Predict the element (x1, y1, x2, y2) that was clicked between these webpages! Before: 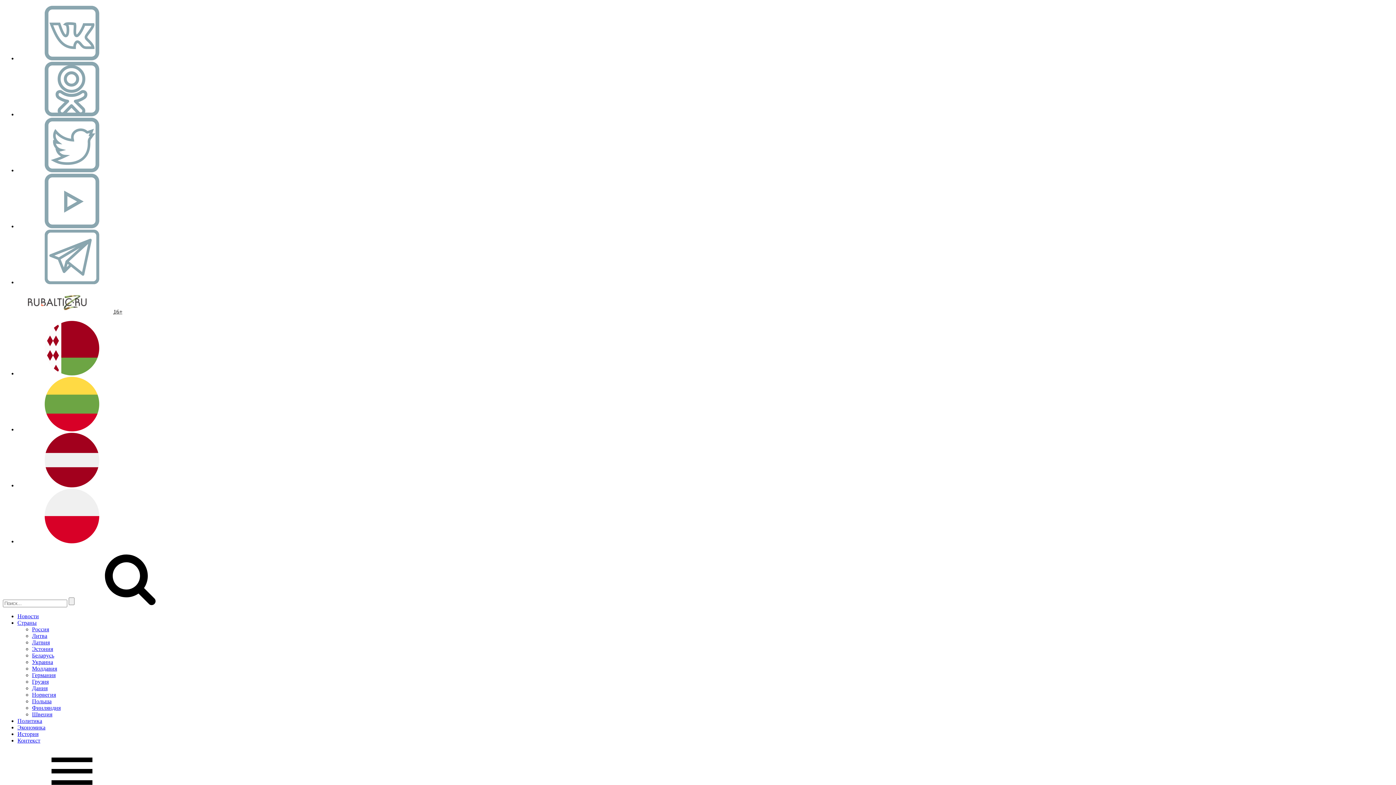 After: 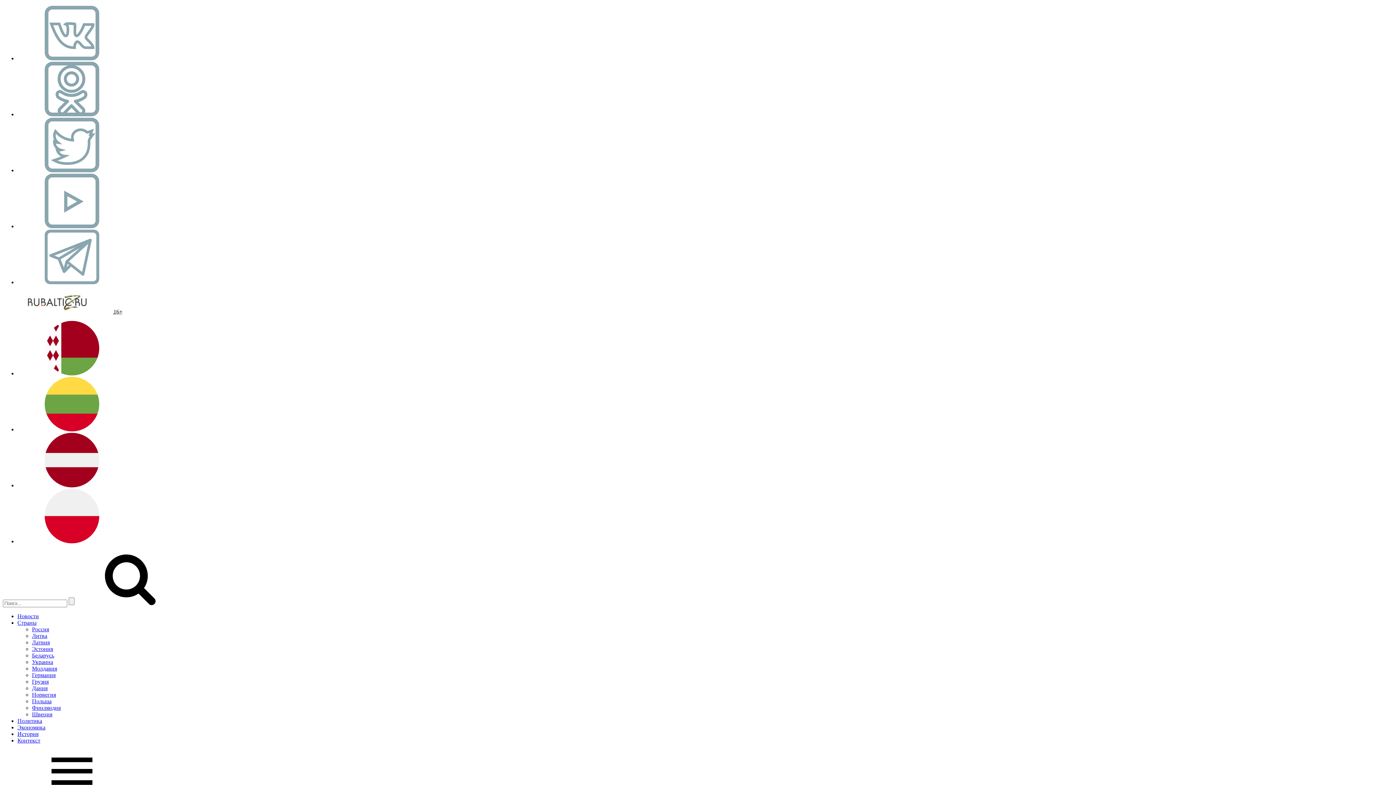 Action: label: Молдавия bbox: (32, 665, 57, 672)